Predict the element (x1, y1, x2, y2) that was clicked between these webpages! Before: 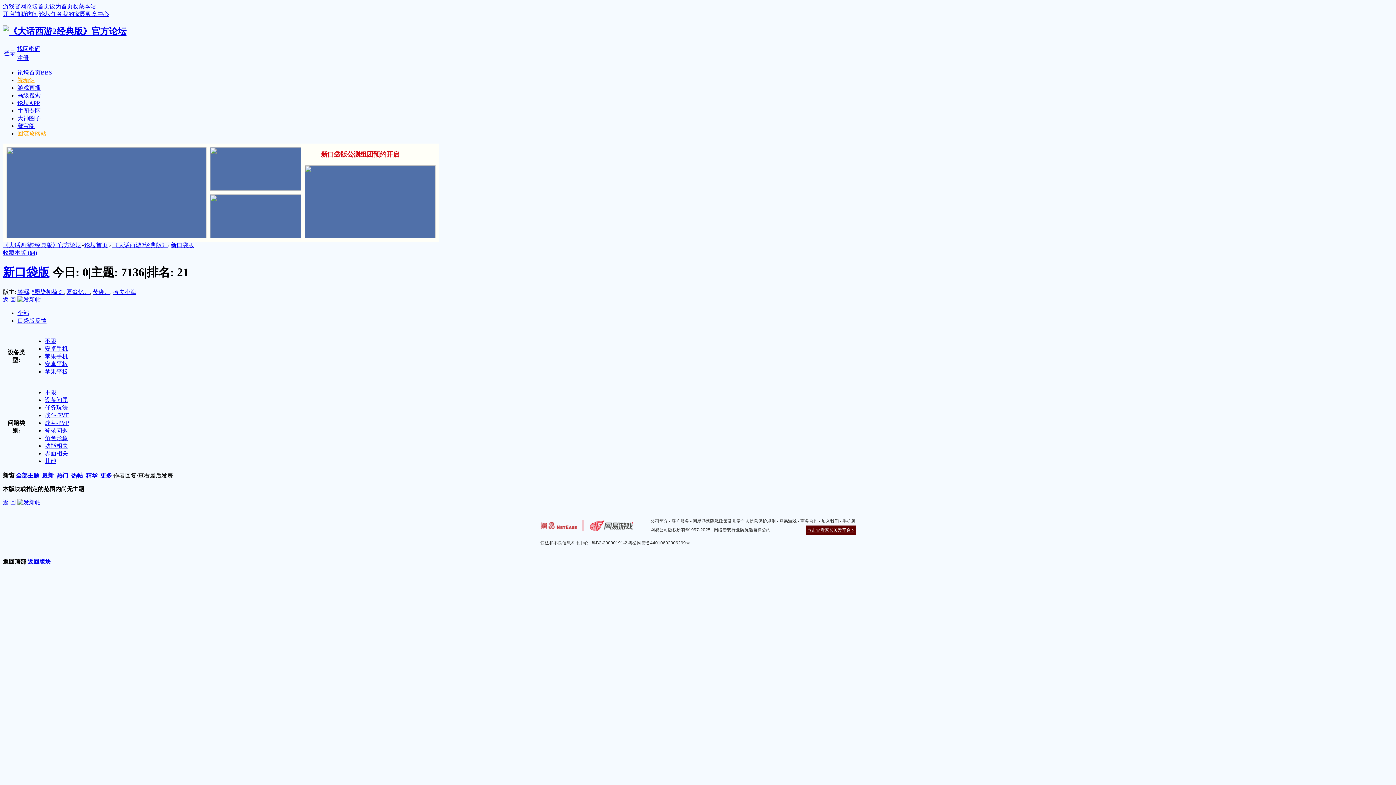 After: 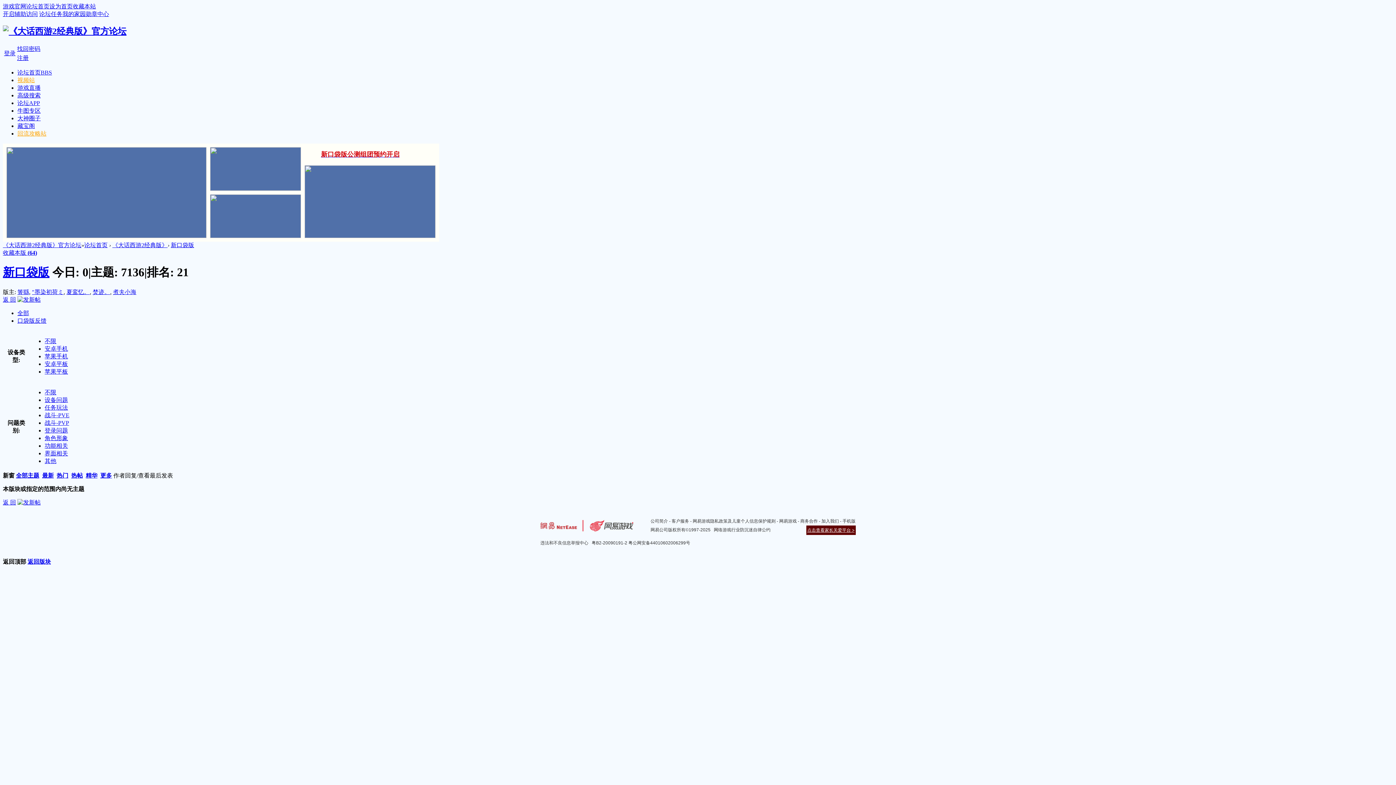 Action: bbox: (16, 472, 39, 478) label: 全部主题